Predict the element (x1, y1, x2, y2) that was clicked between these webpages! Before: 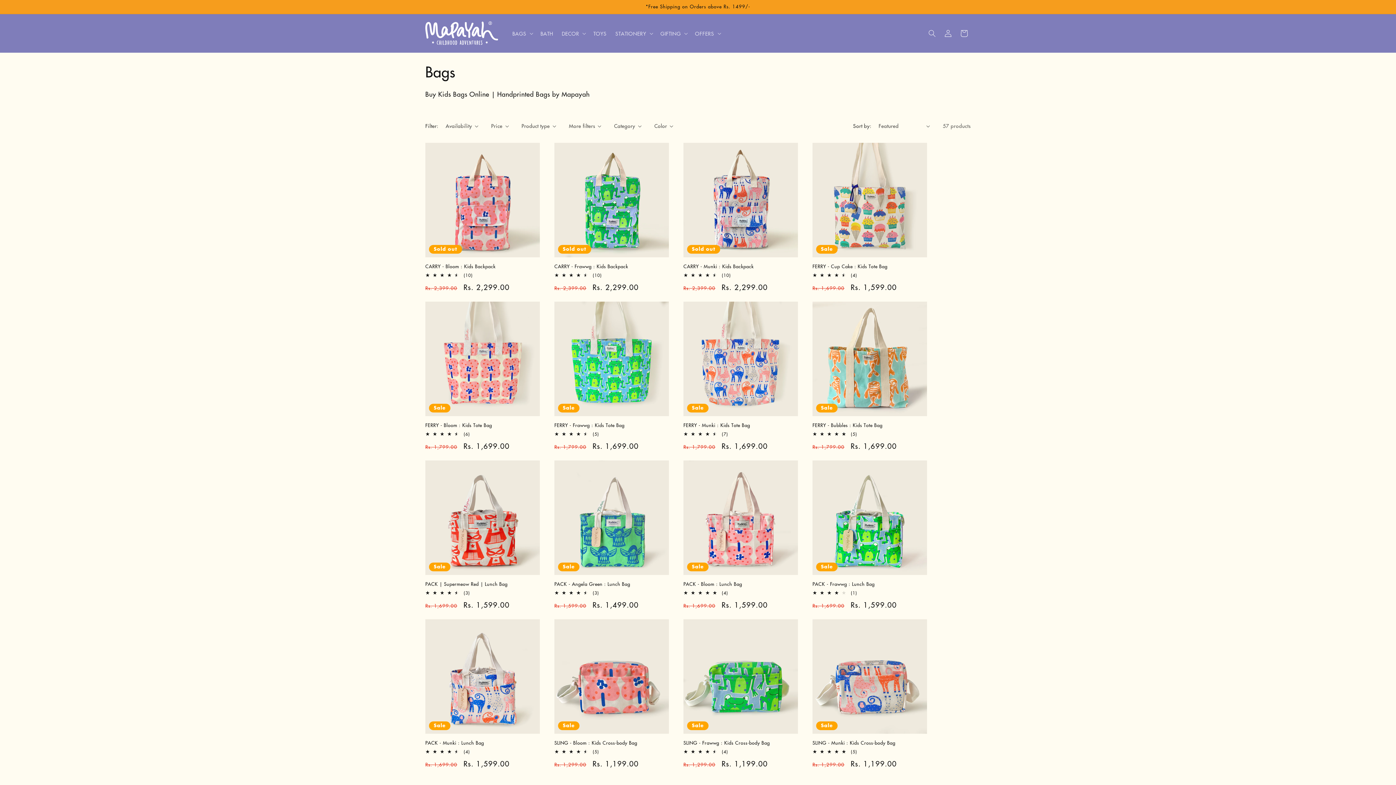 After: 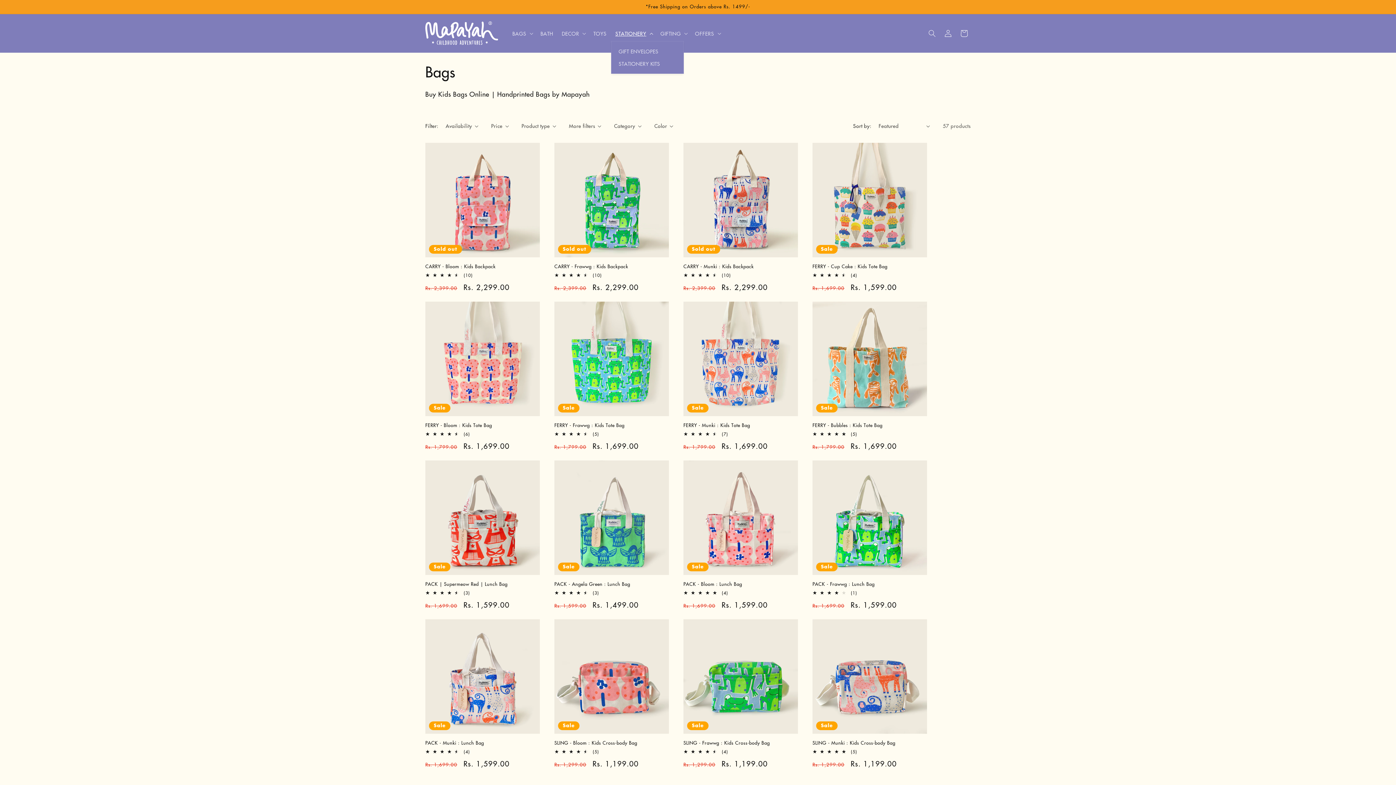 Action: bbox: (611, 25, 656, 41) label: STATIONERY